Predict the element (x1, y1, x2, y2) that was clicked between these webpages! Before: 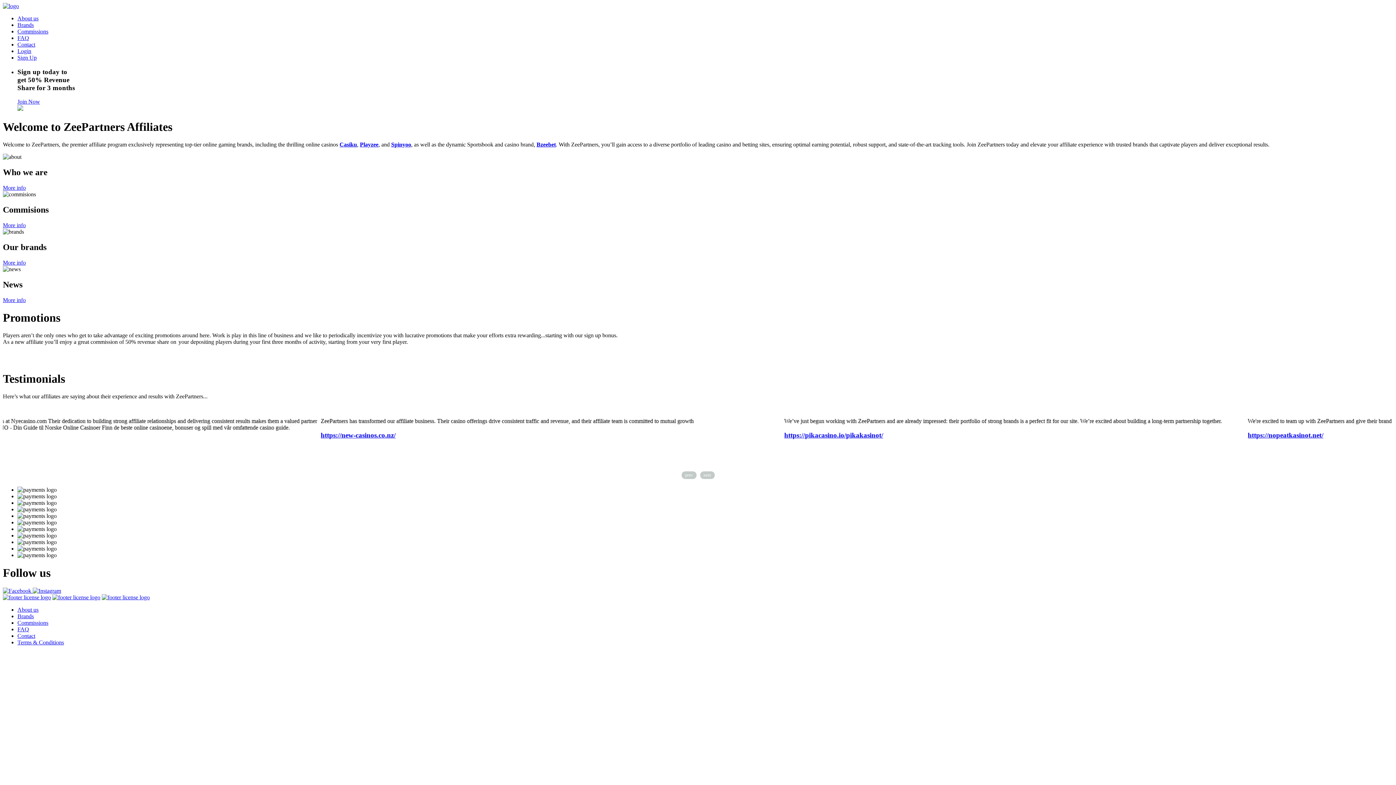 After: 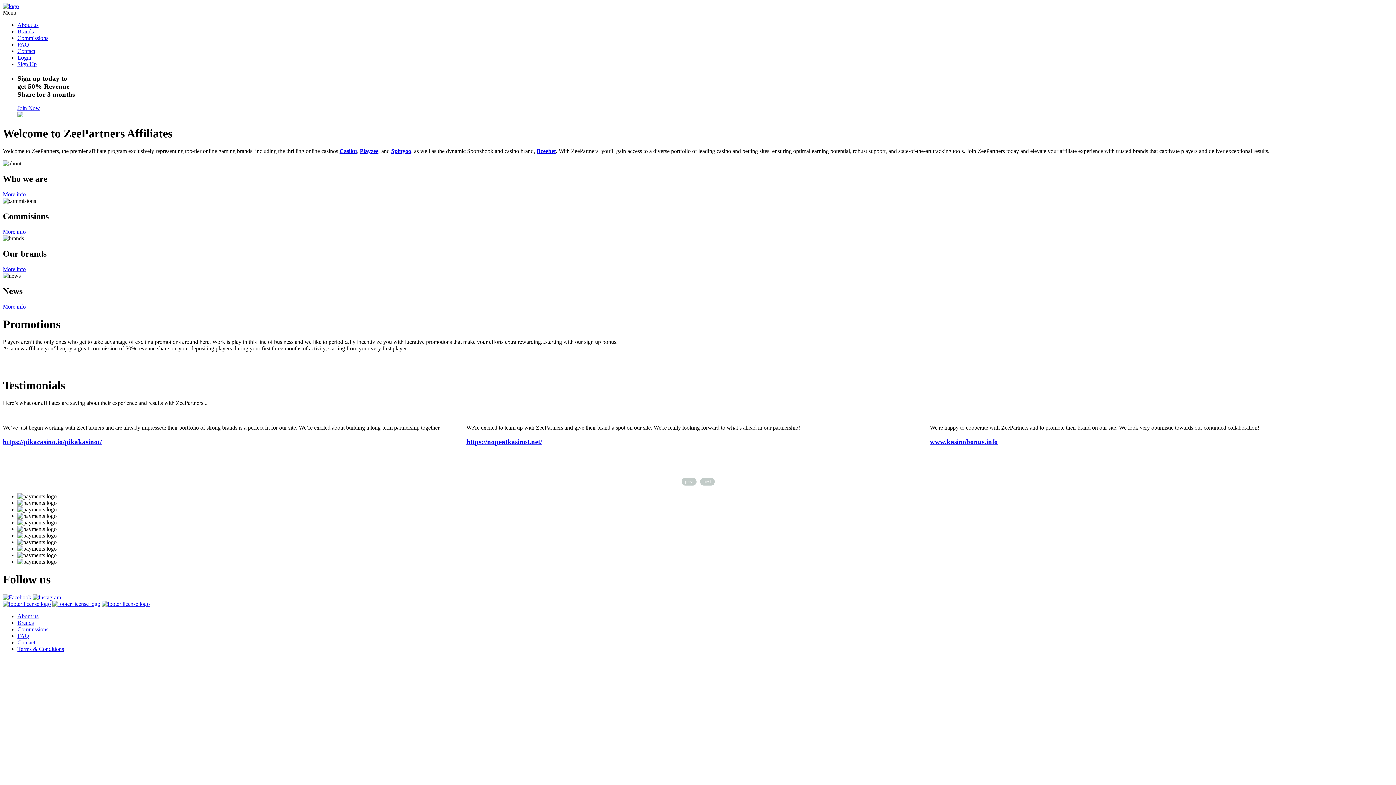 Action: bbox: (17, 54, 36, 60) label: Sign Up